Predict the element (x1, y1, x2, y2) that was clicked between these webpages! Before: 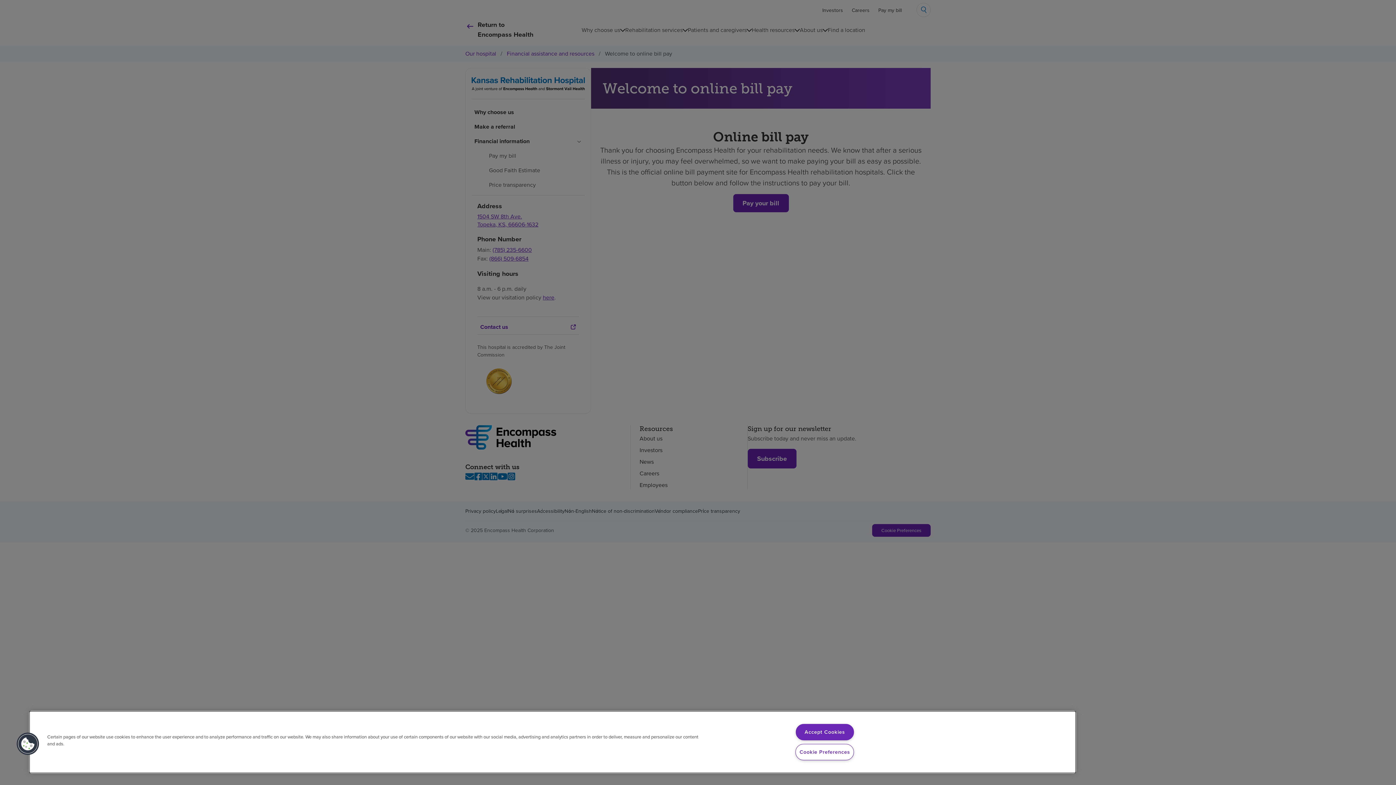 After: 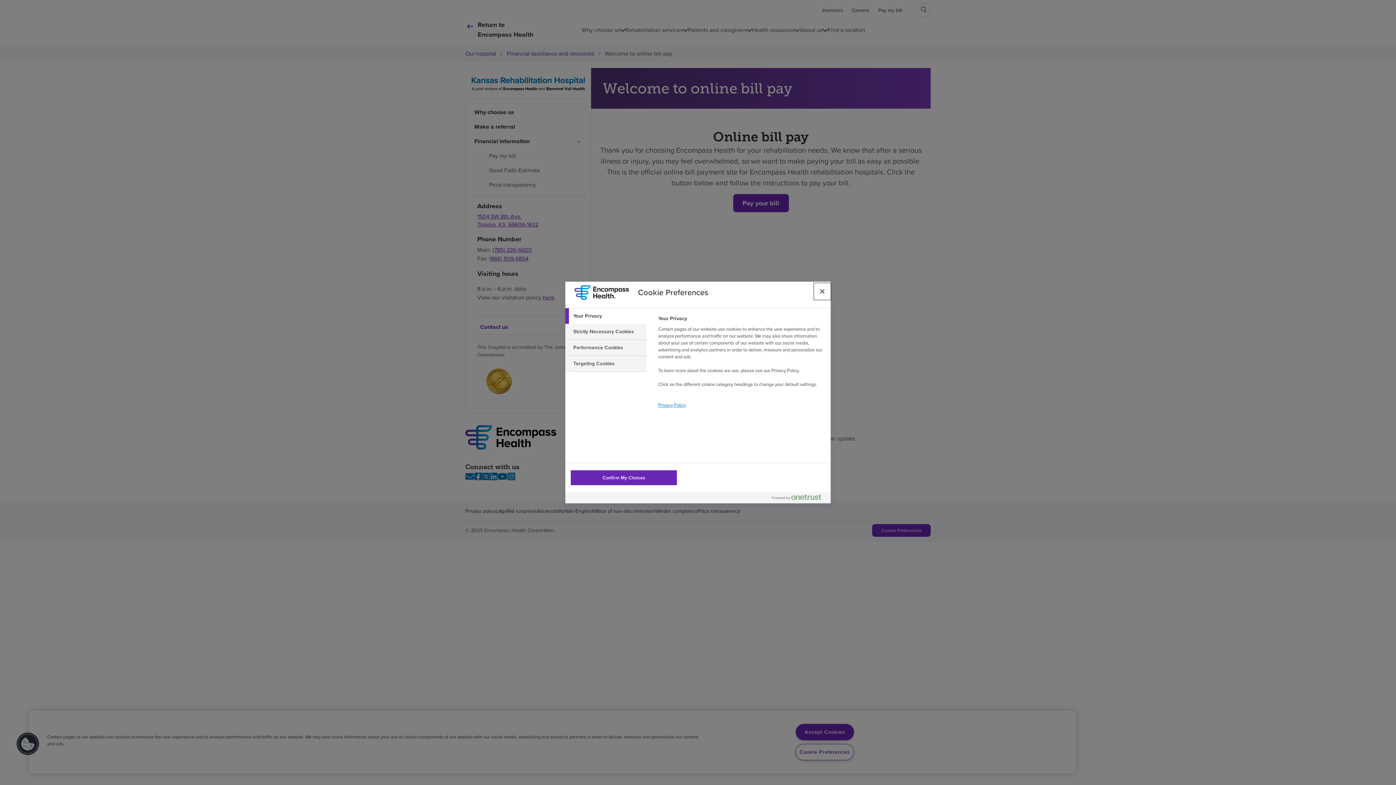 Action: label: Cookies bbox: (16, 732, 39, 756)